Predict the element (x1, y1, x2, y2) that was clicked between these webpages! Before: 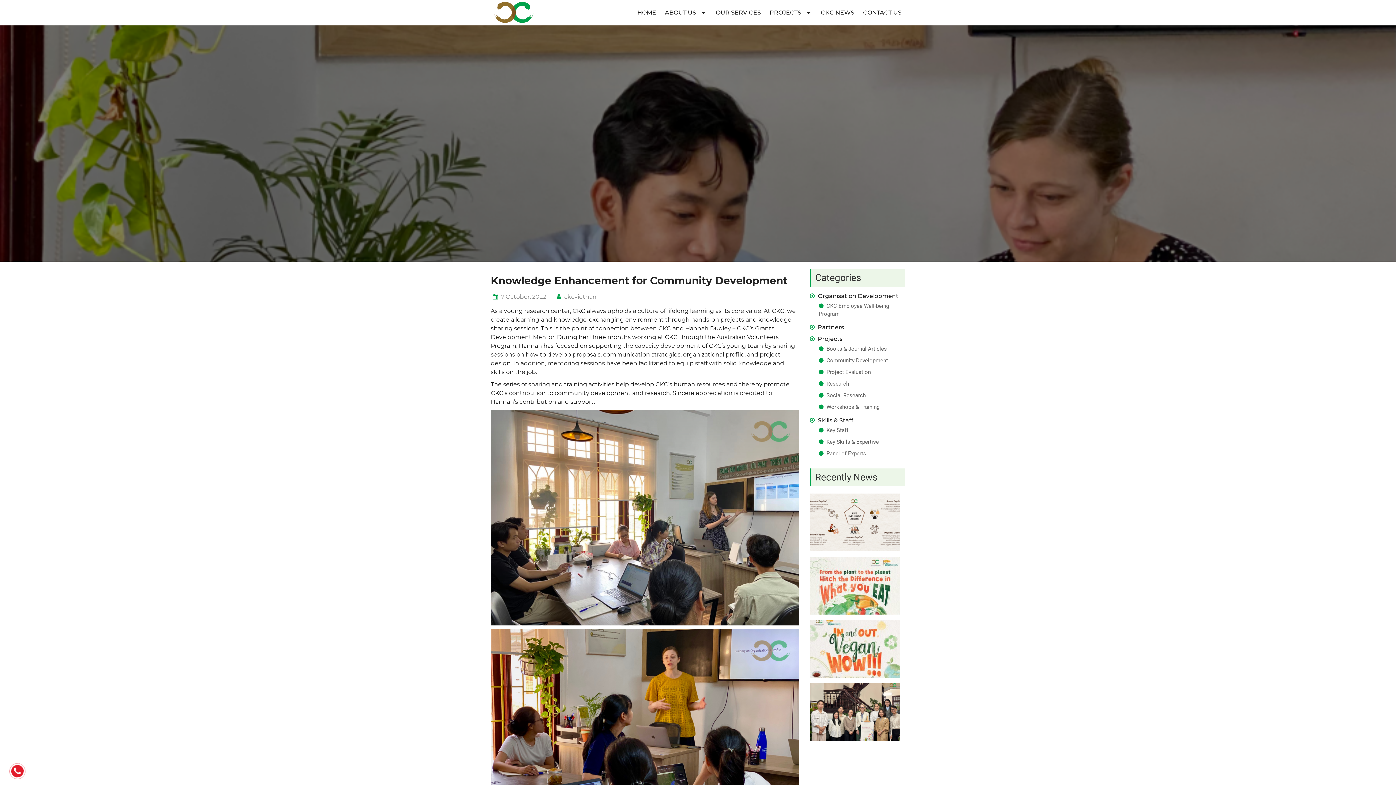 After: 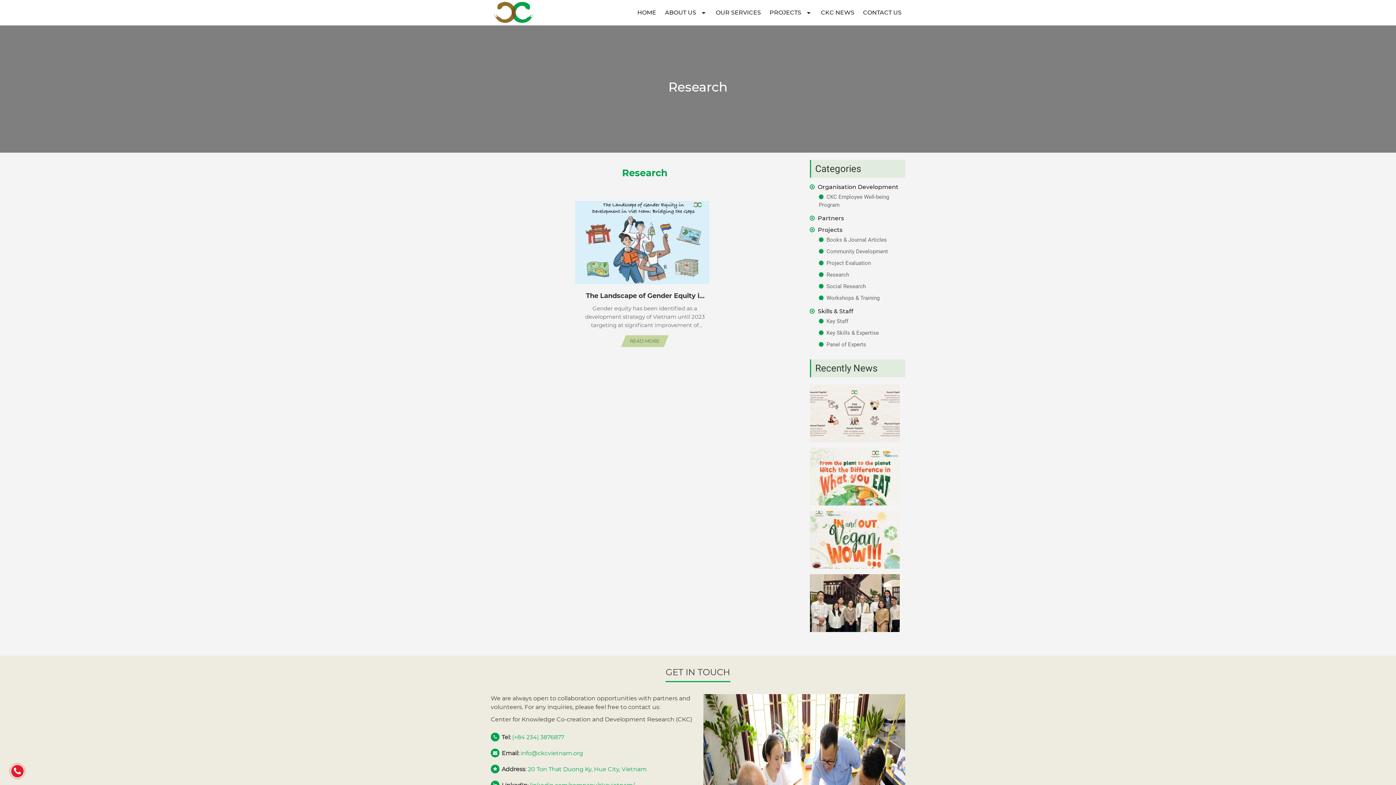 Action: label: Research bbox: (819, 380, 849, 387)